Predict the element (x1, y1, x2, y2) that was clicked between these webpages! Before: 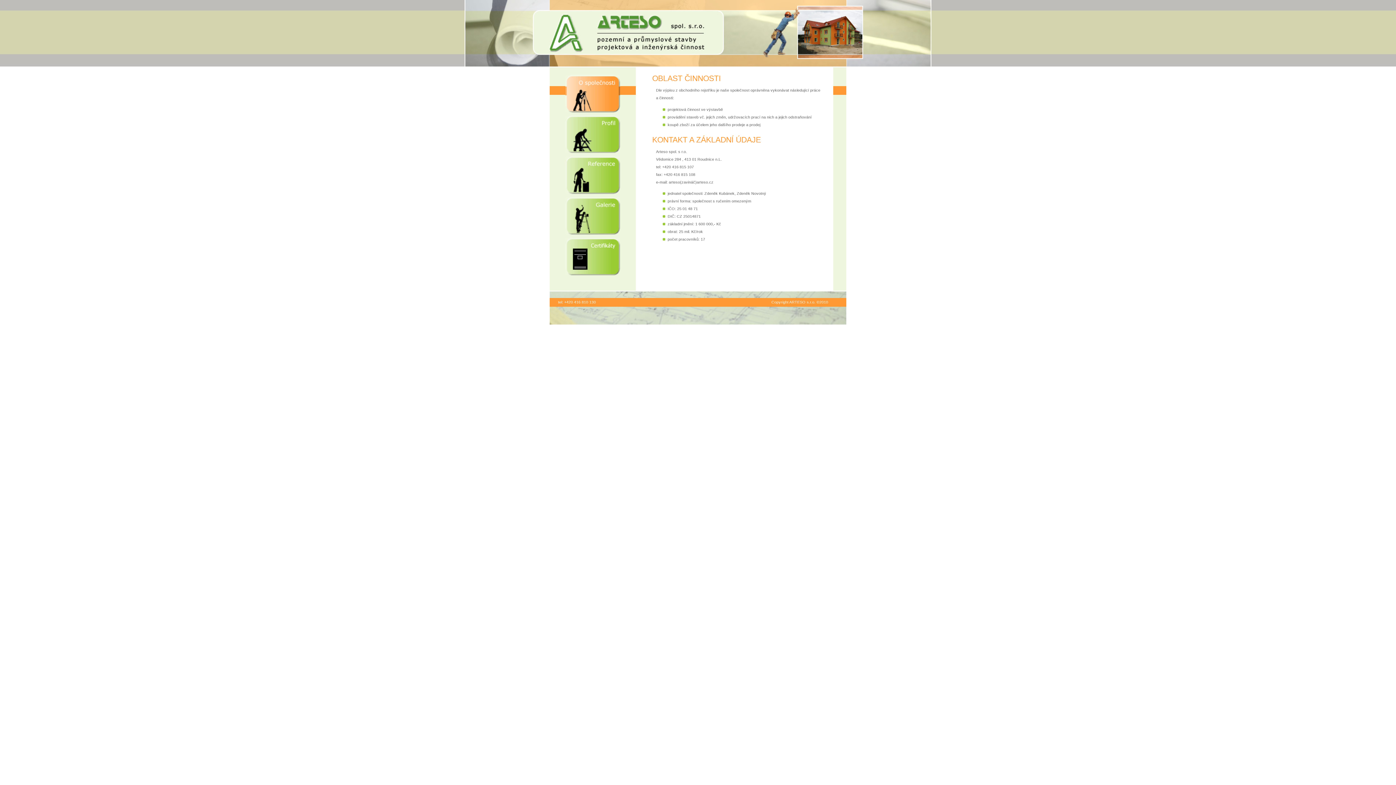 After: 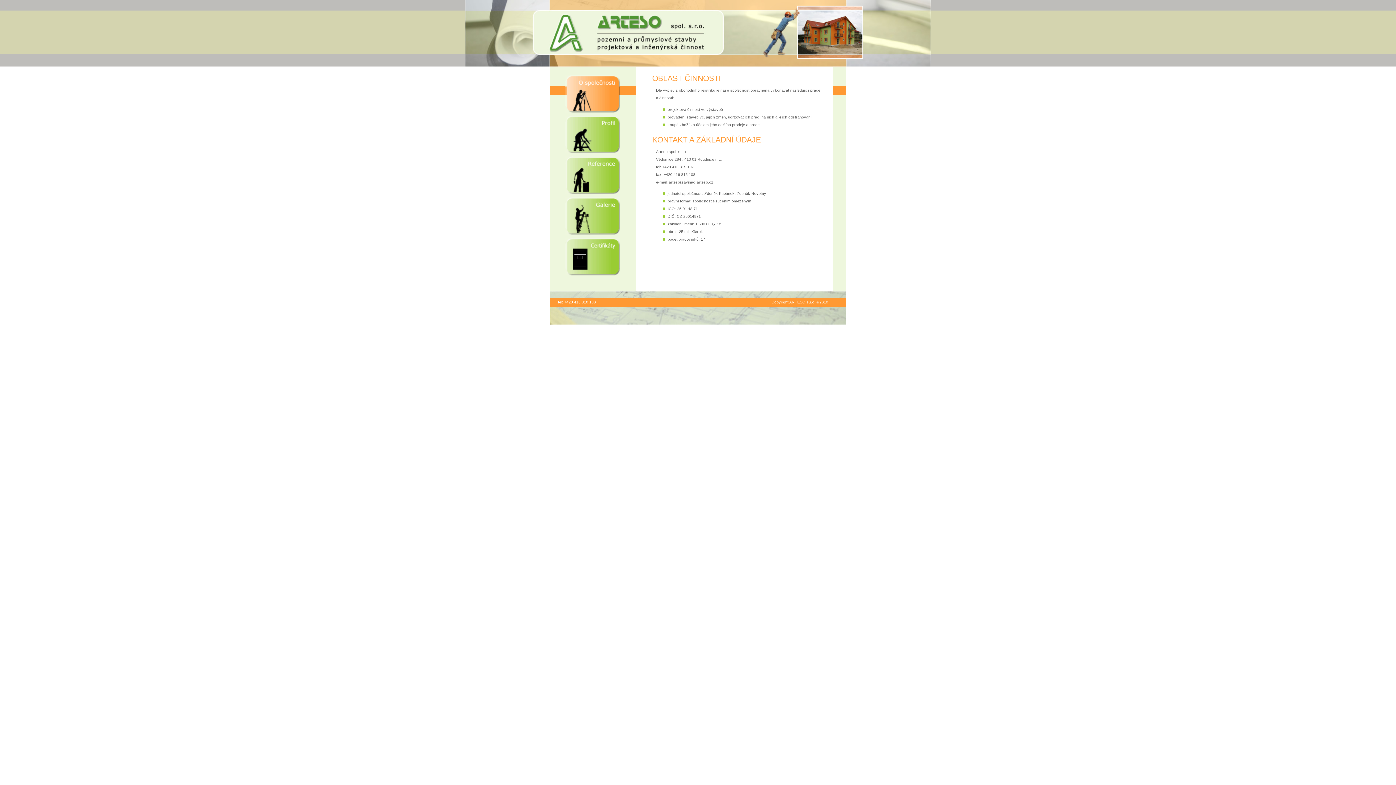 Action: bbox: (565, 74, 620, 112)